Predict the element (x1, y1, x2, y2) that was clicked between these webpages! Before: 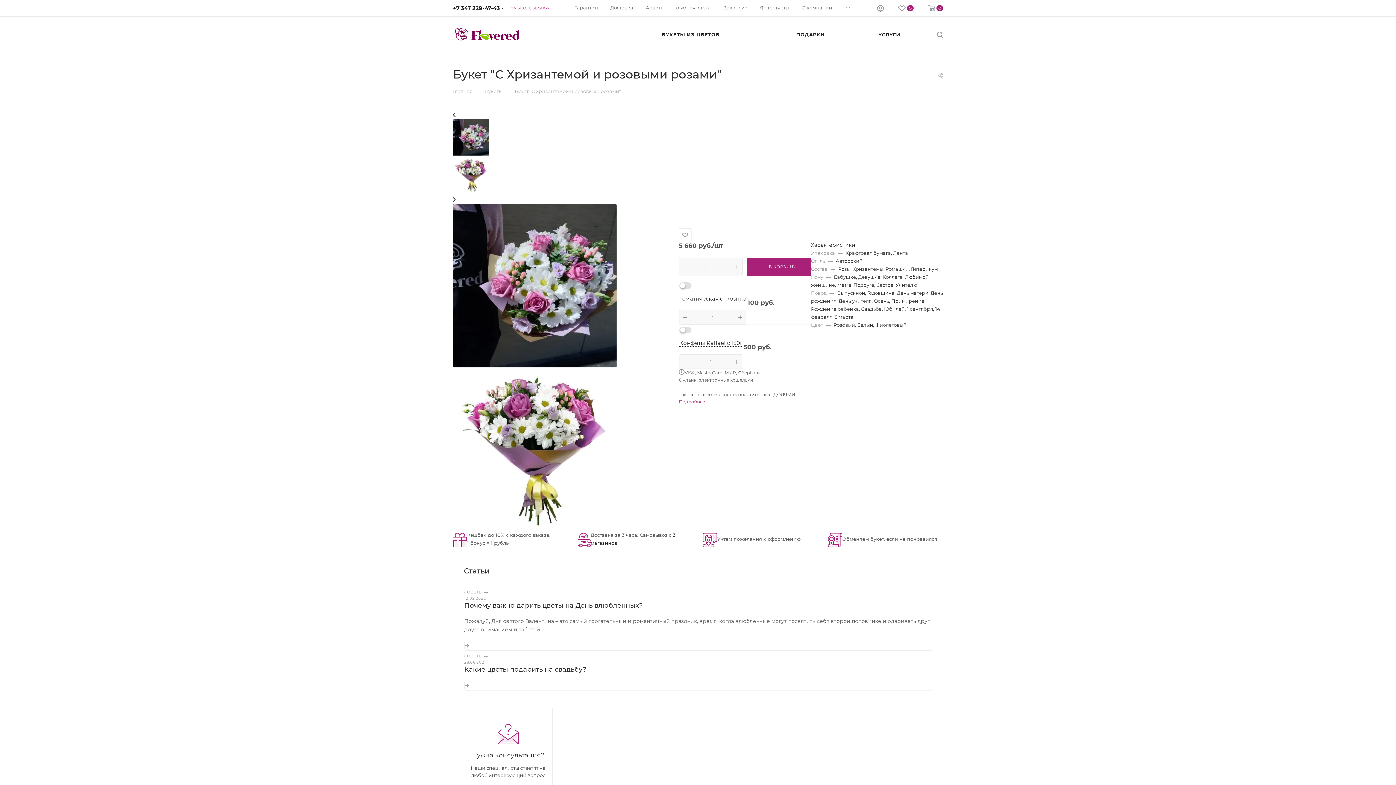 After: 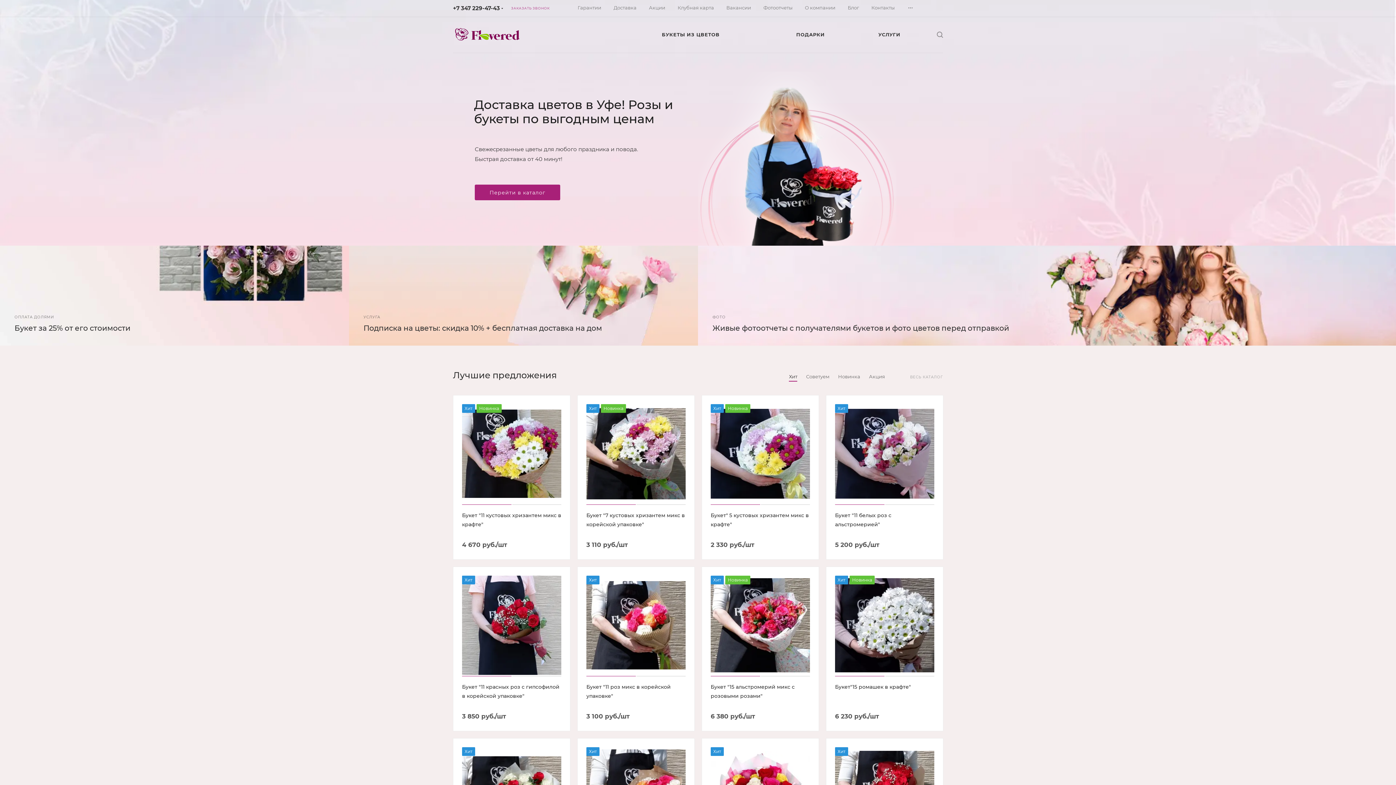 Action: label: Главная bbox: (453, 87, 472, 94)